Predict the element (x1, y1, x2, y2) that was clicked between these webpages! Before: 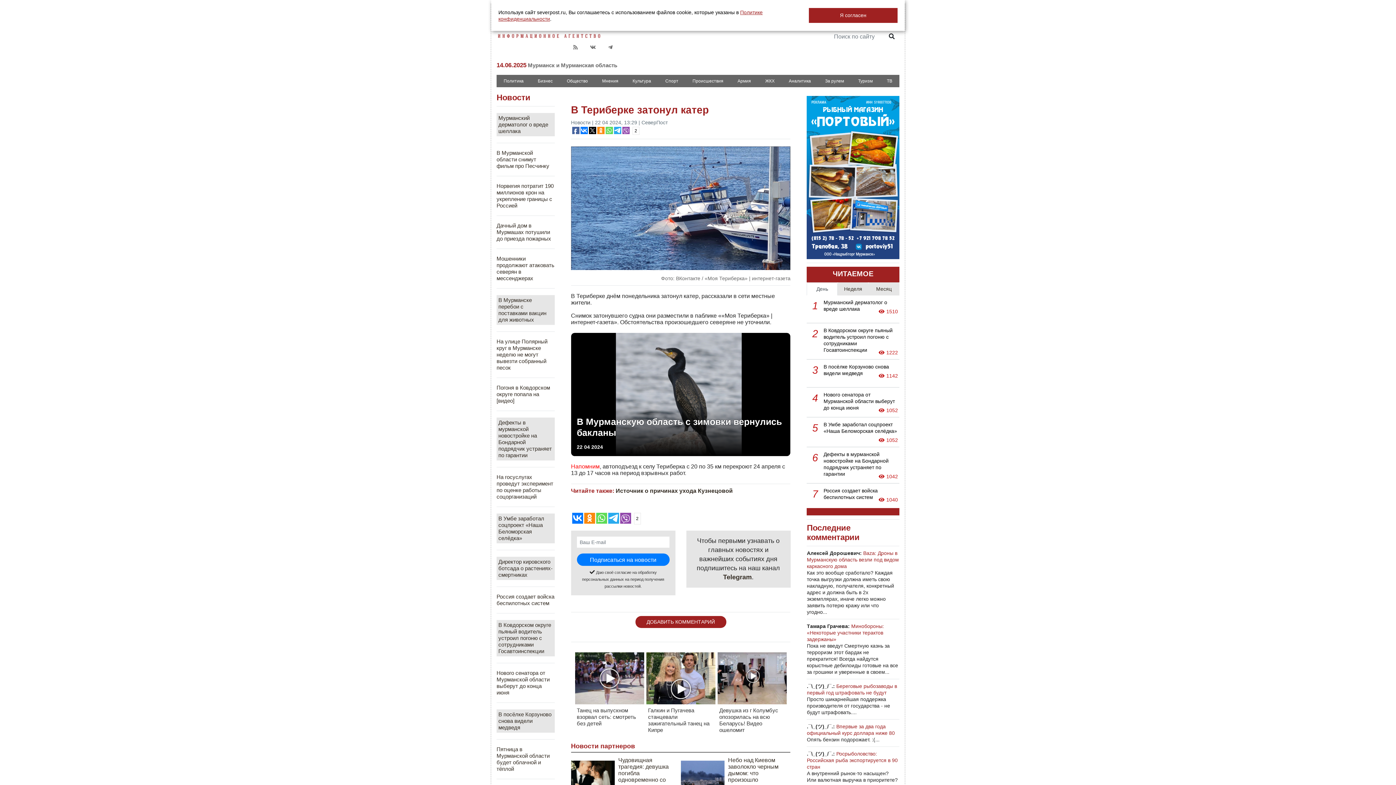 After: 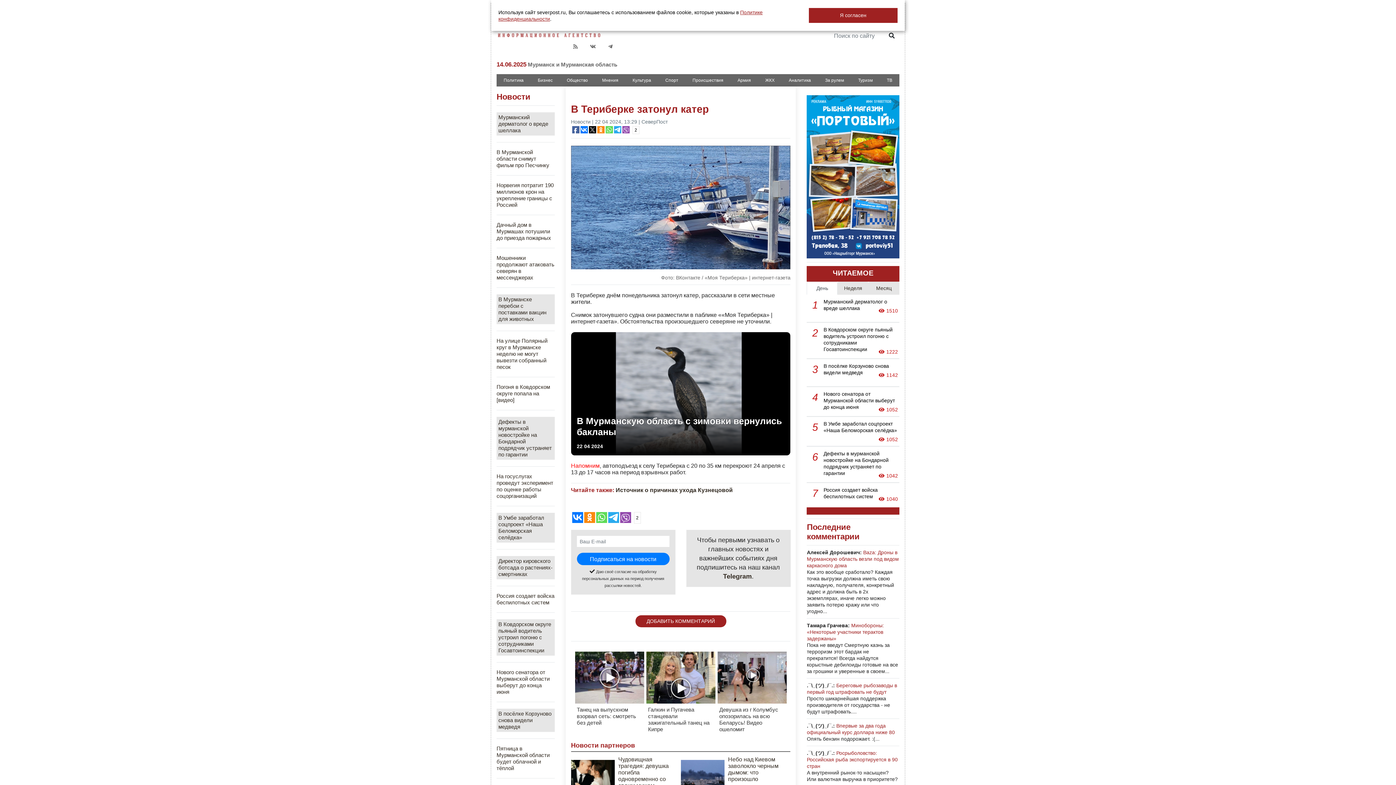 Action: label: Чудовищная трагедия: девушка погибла одновременно со своим мужем bbox: (618, 757, 678, 786)